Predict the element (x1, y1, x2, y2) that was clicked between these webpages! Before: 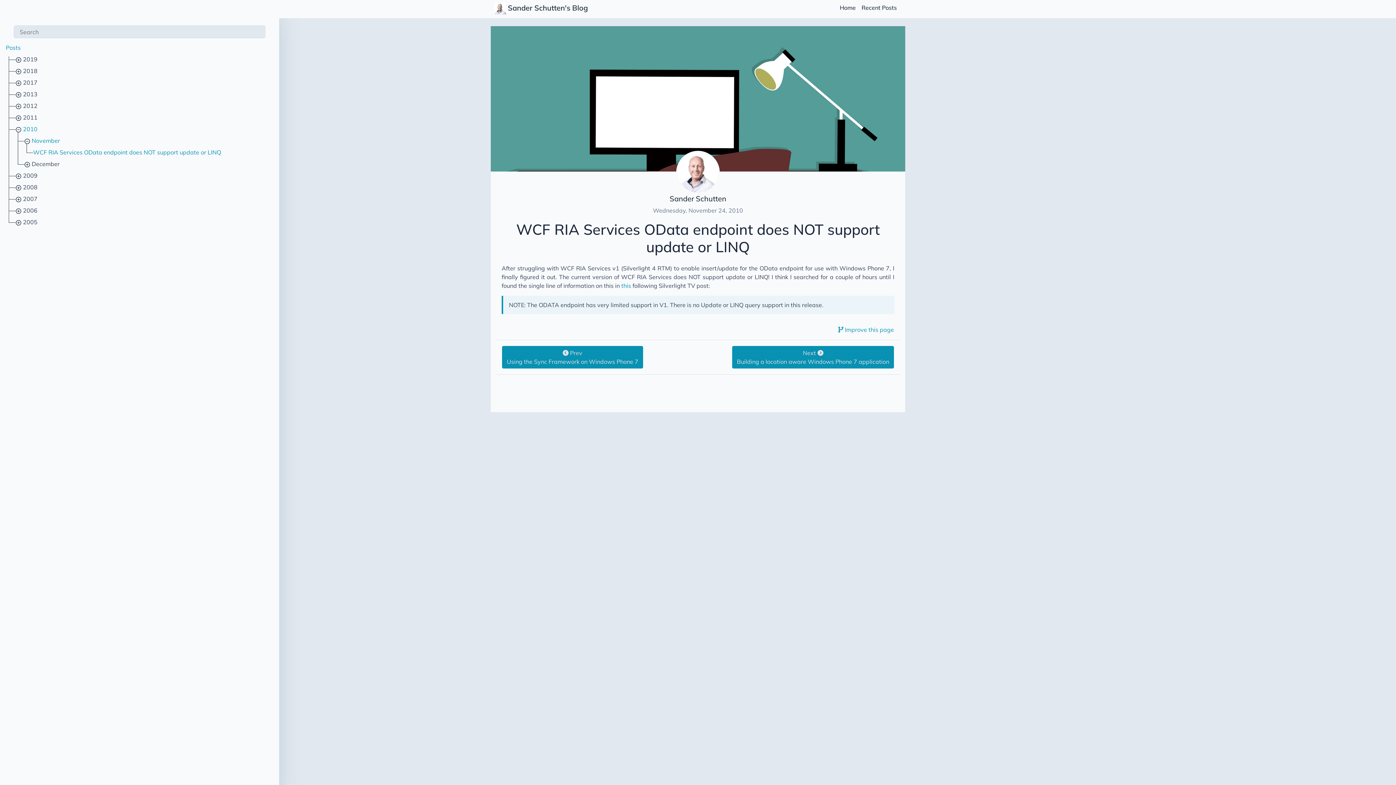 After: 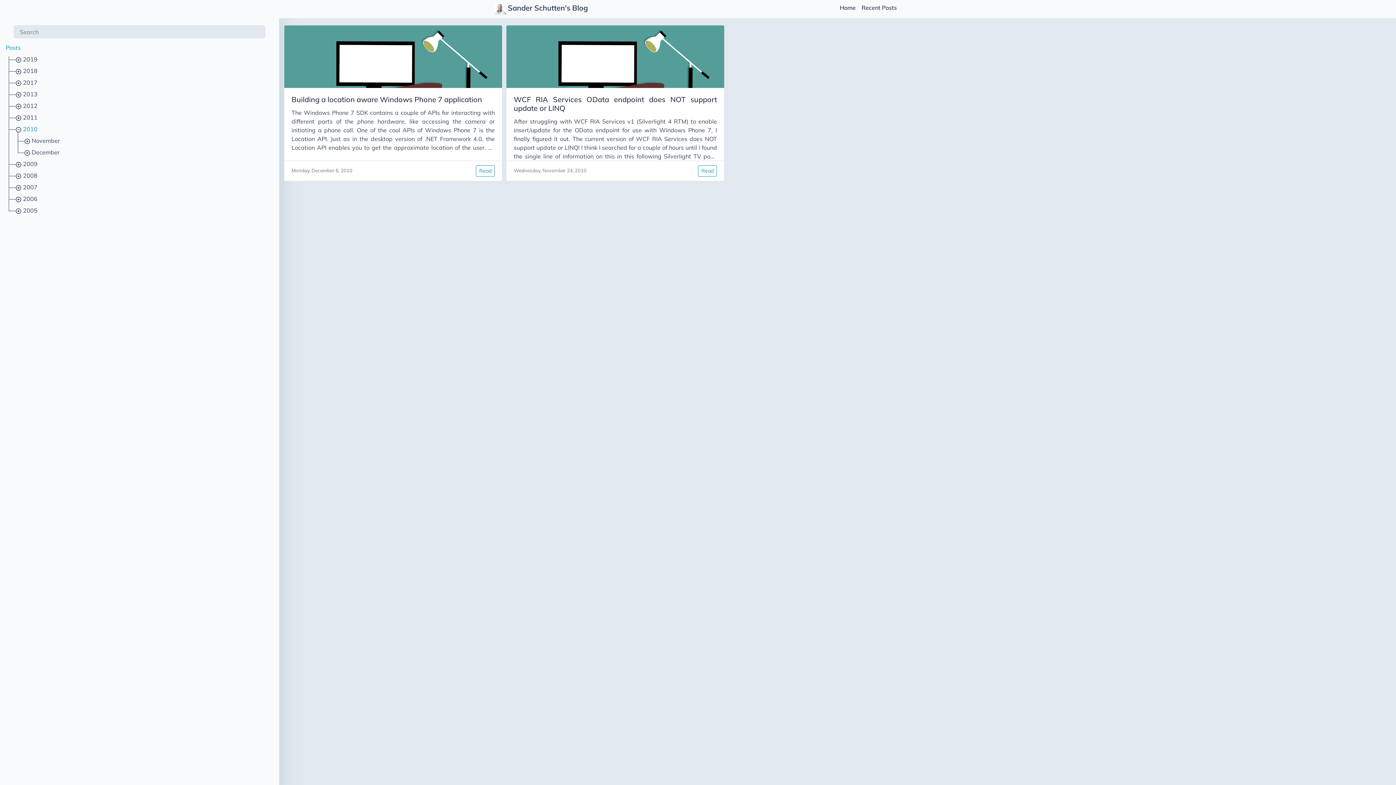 Action: label:  2010 bbox: (21, 125, 37, 132)